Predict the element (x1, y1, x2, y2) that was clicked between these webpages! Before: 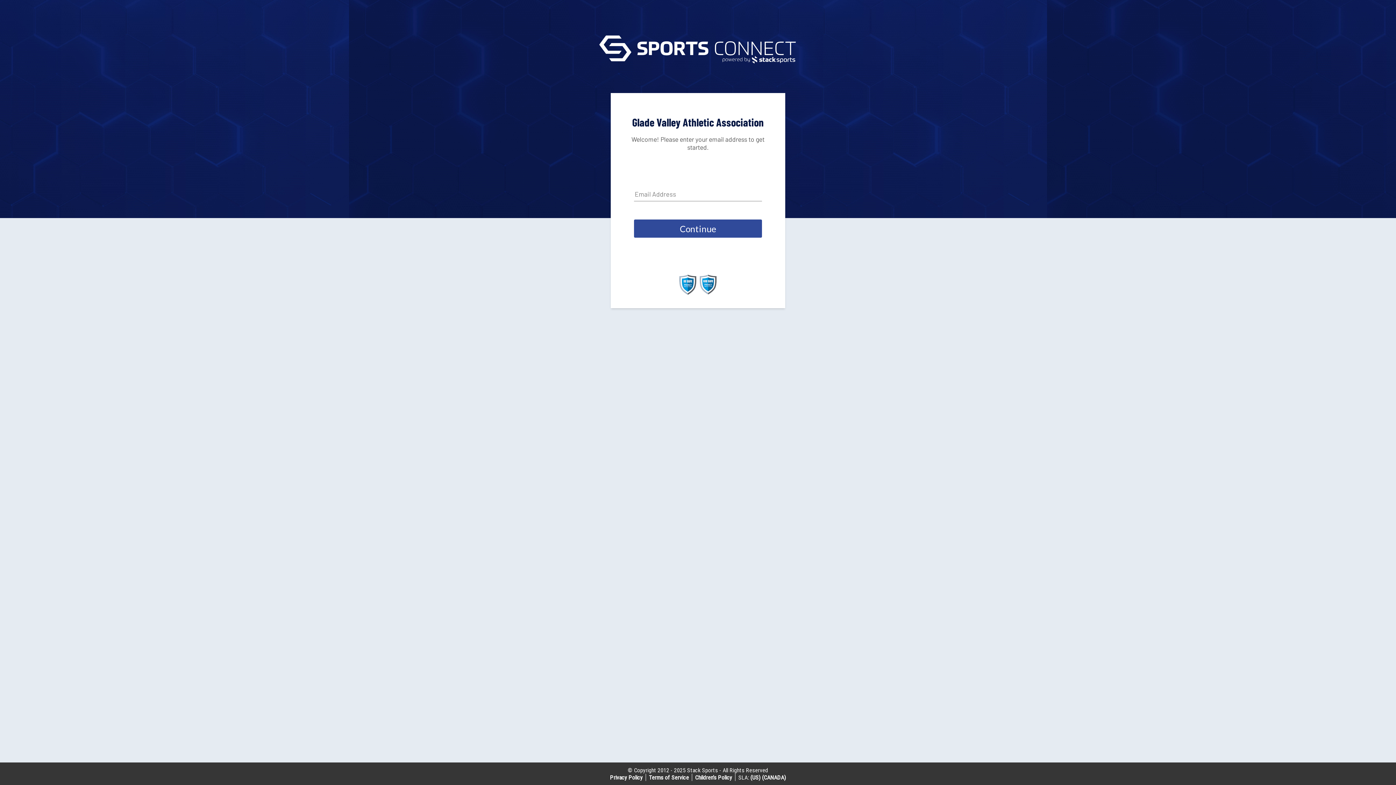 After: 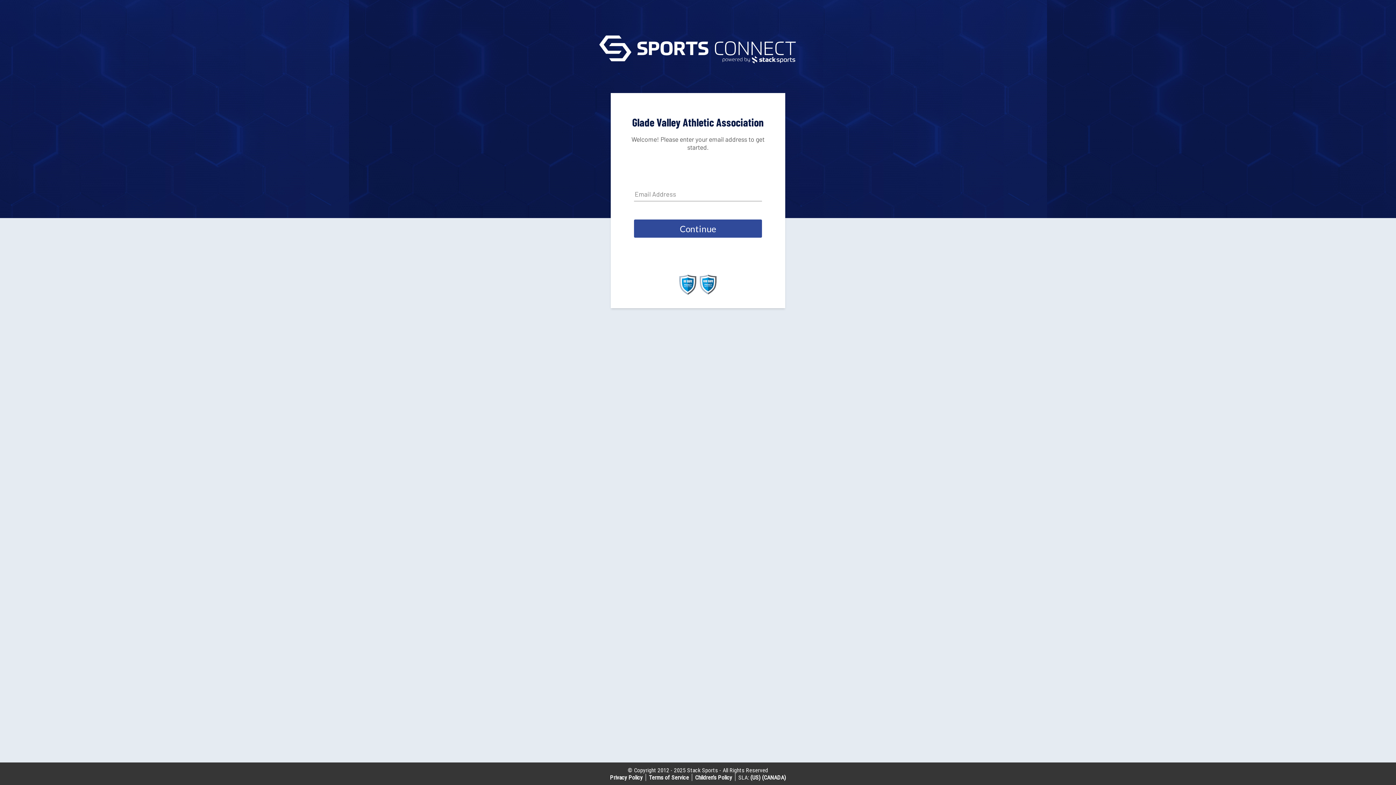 Action: label: Children’s Policy bbox: (695, 774, 732, 781)